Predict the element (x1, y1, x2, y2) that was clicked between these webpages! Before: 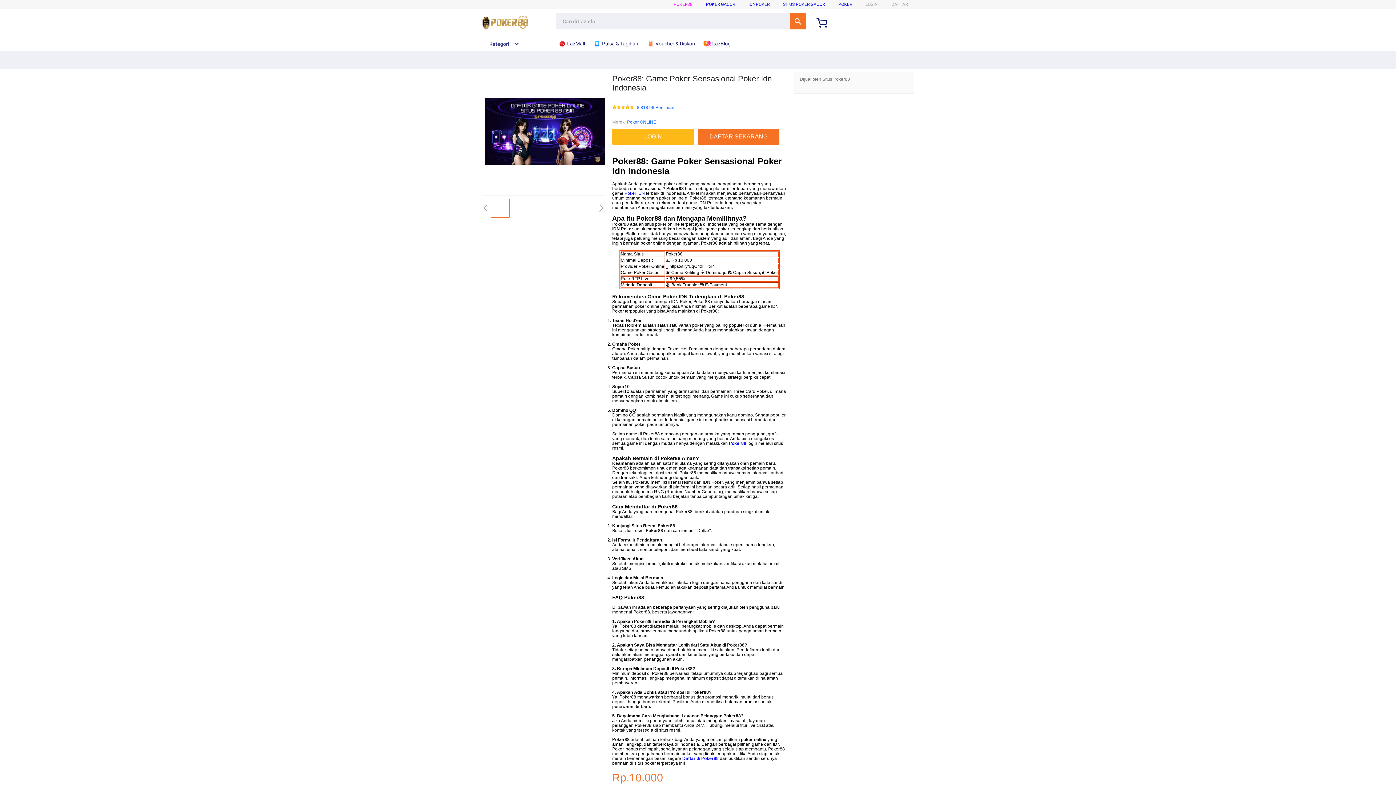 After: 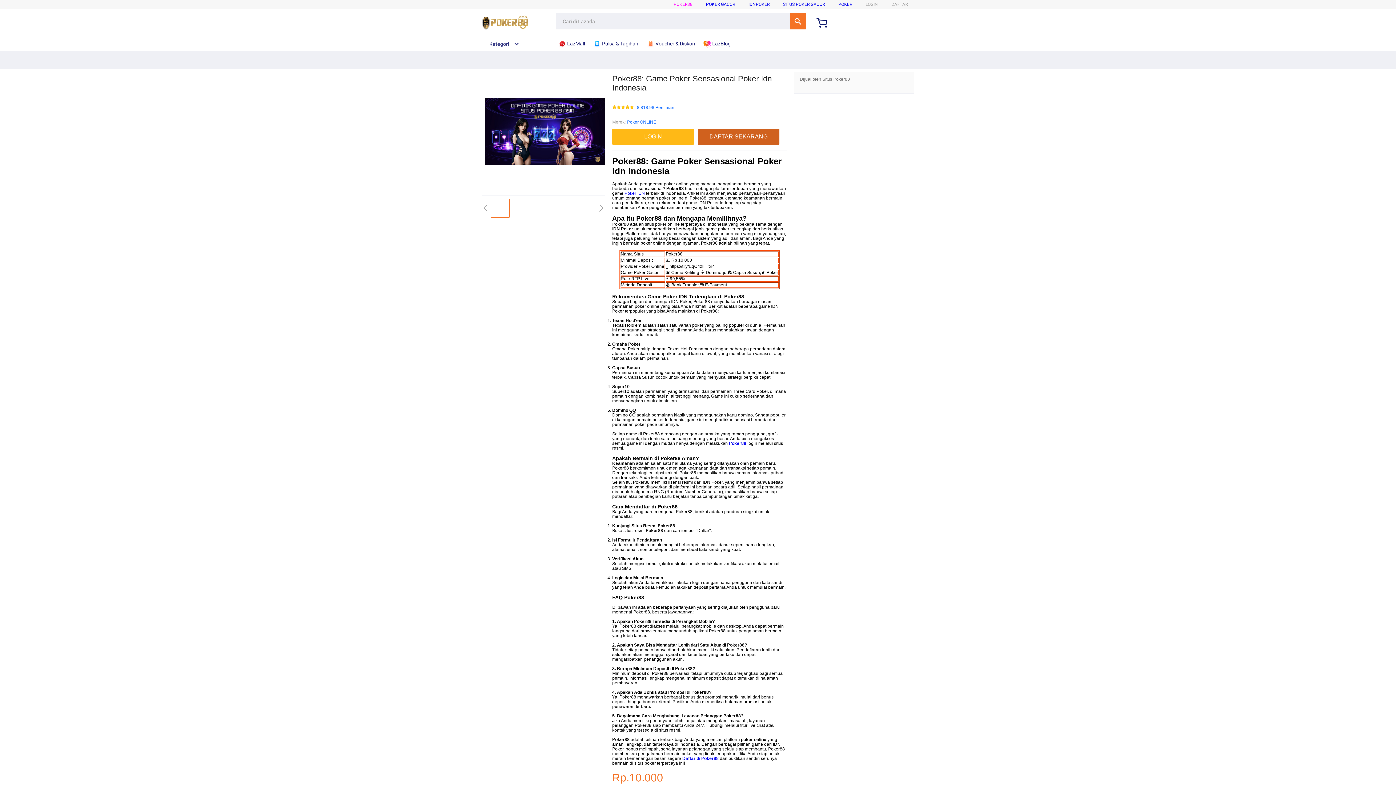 Action: label: DAFTAR SEKARANG bbox: (697, 128, 783, 144)